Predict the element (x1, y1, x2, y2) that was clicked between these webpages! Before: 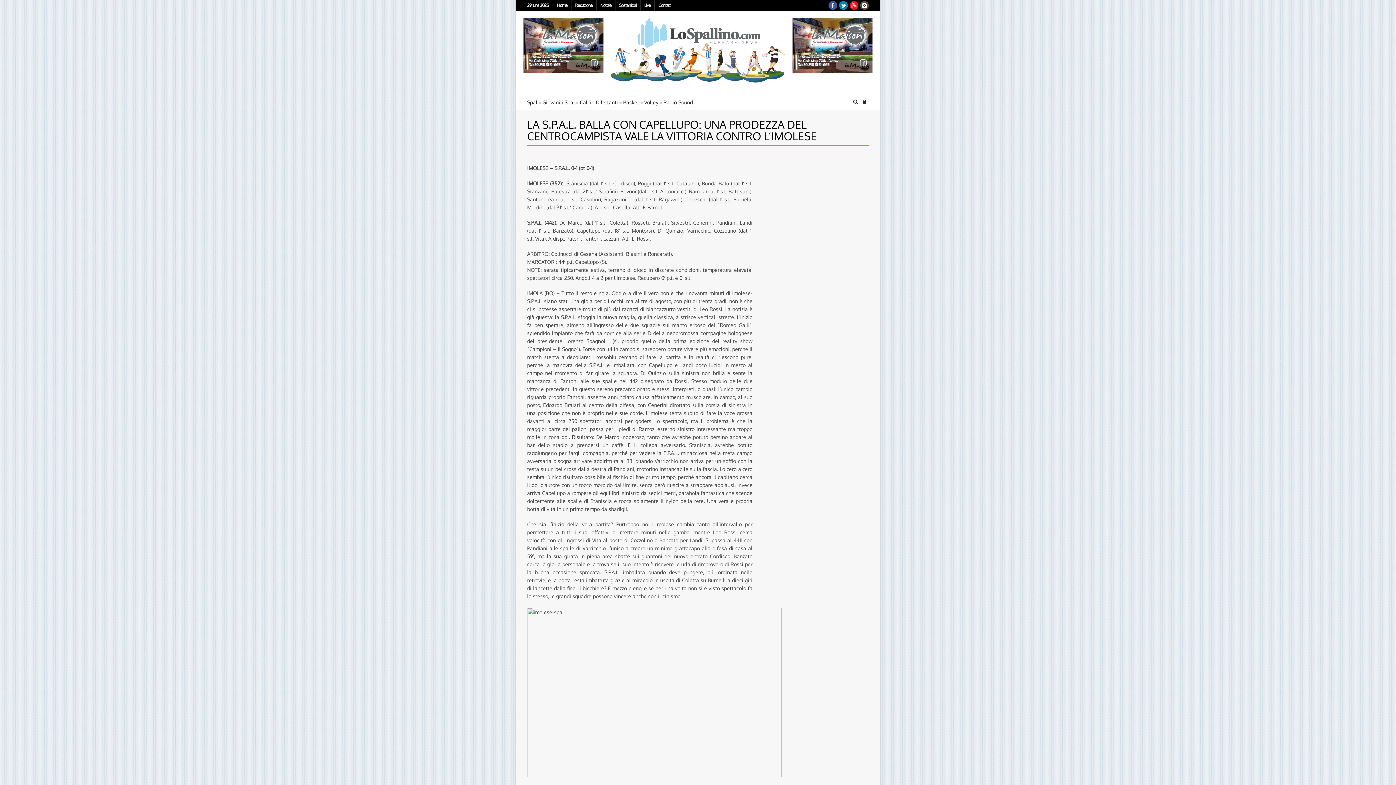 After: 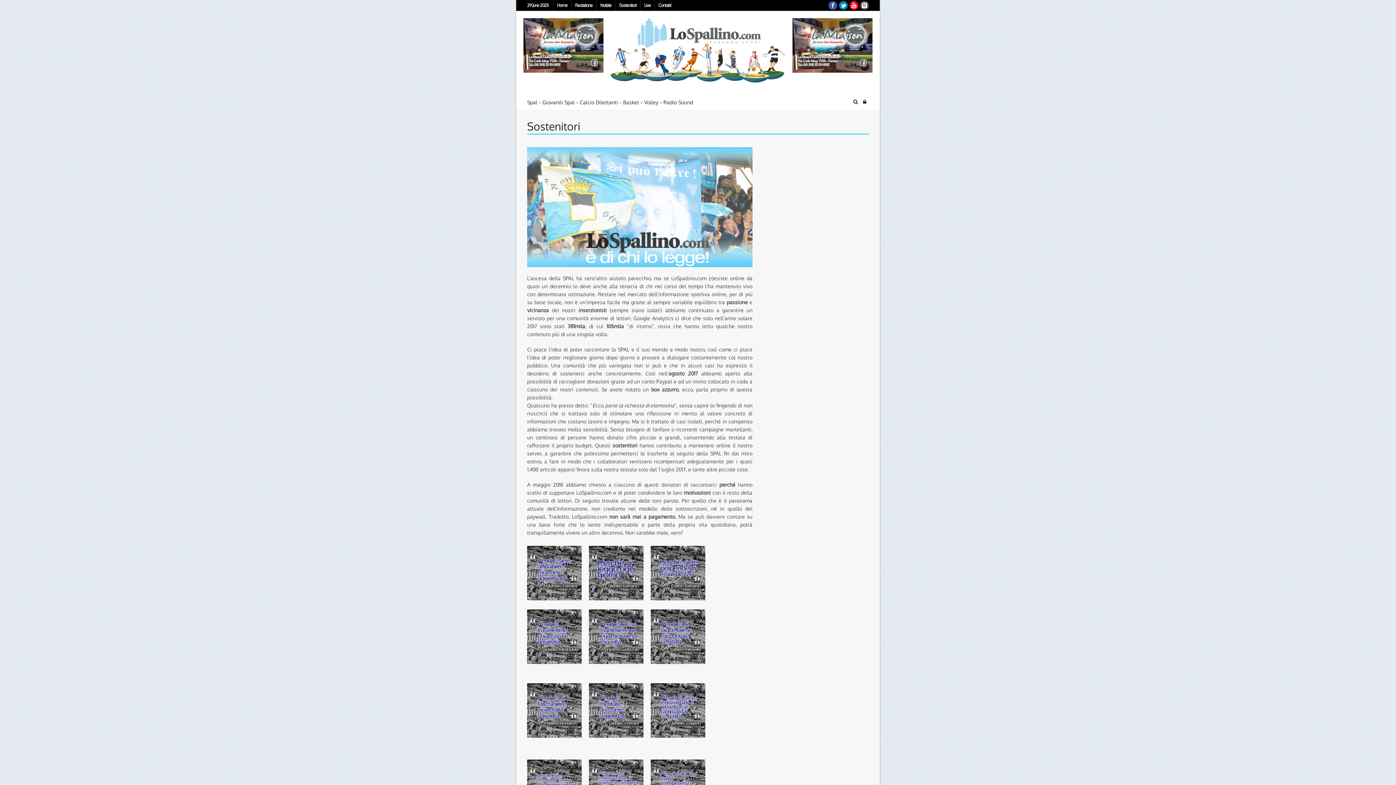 Action: bbox: (615, 0, 640, 10) label: Sostenitori